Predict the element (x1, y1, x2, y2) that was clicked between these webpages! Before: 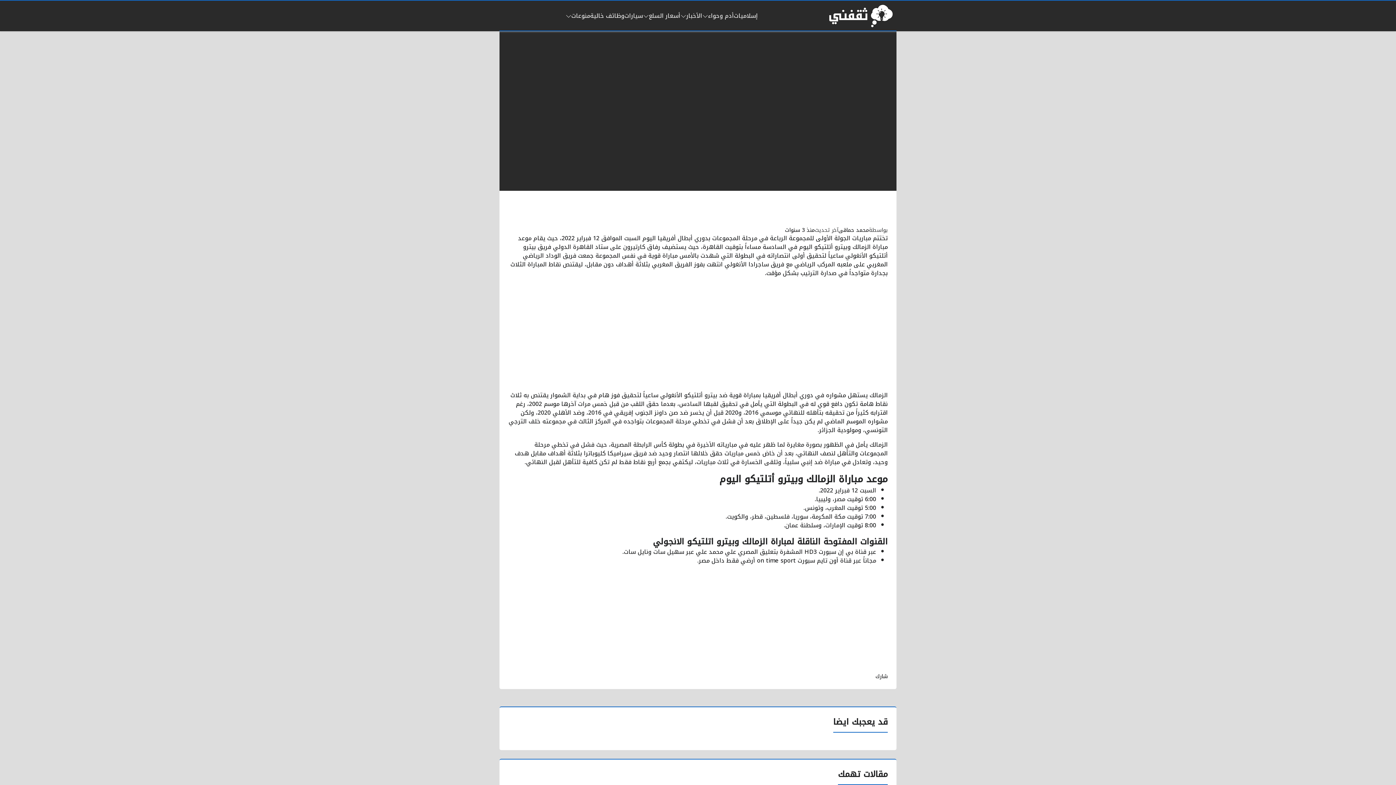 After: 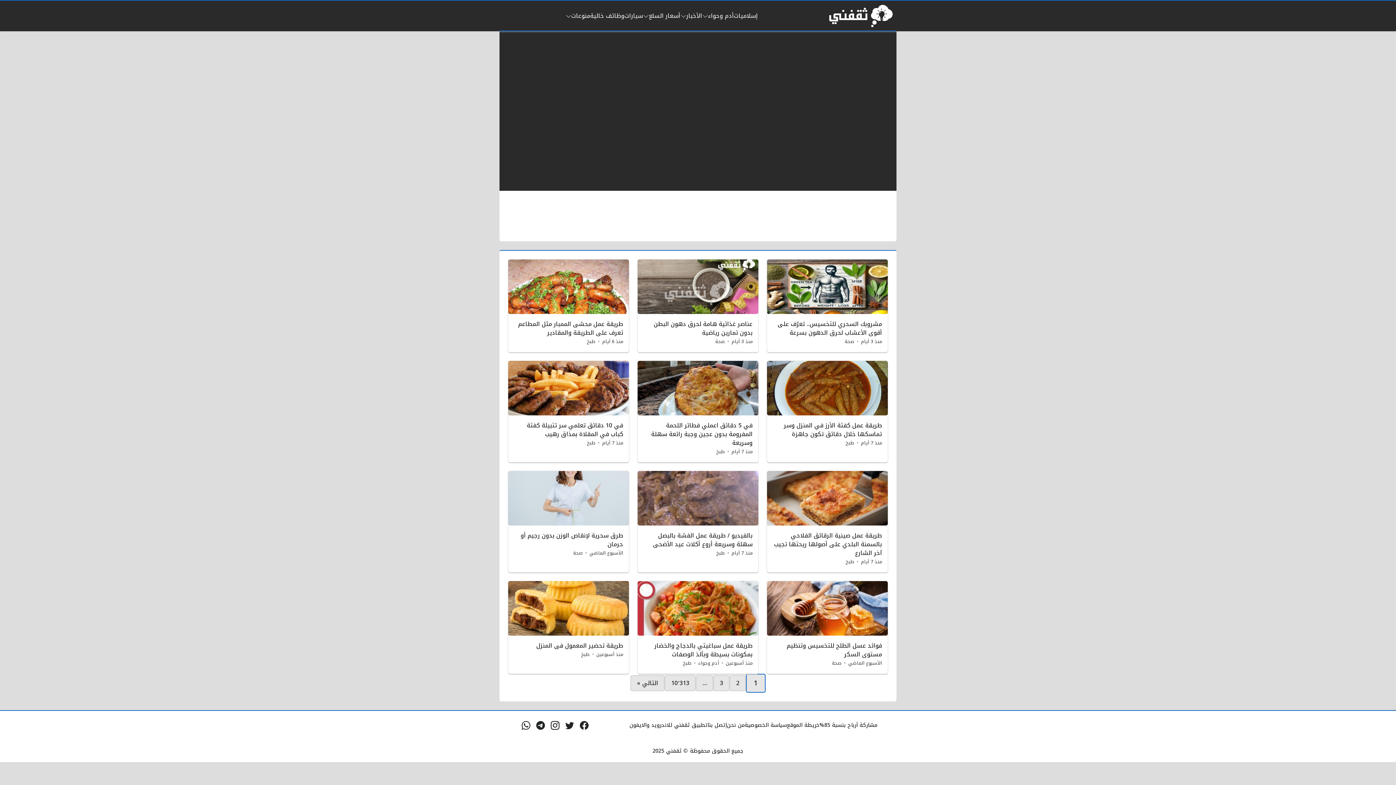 Action: label: أدم وحواء bbox: (702, 11, 734, 20)